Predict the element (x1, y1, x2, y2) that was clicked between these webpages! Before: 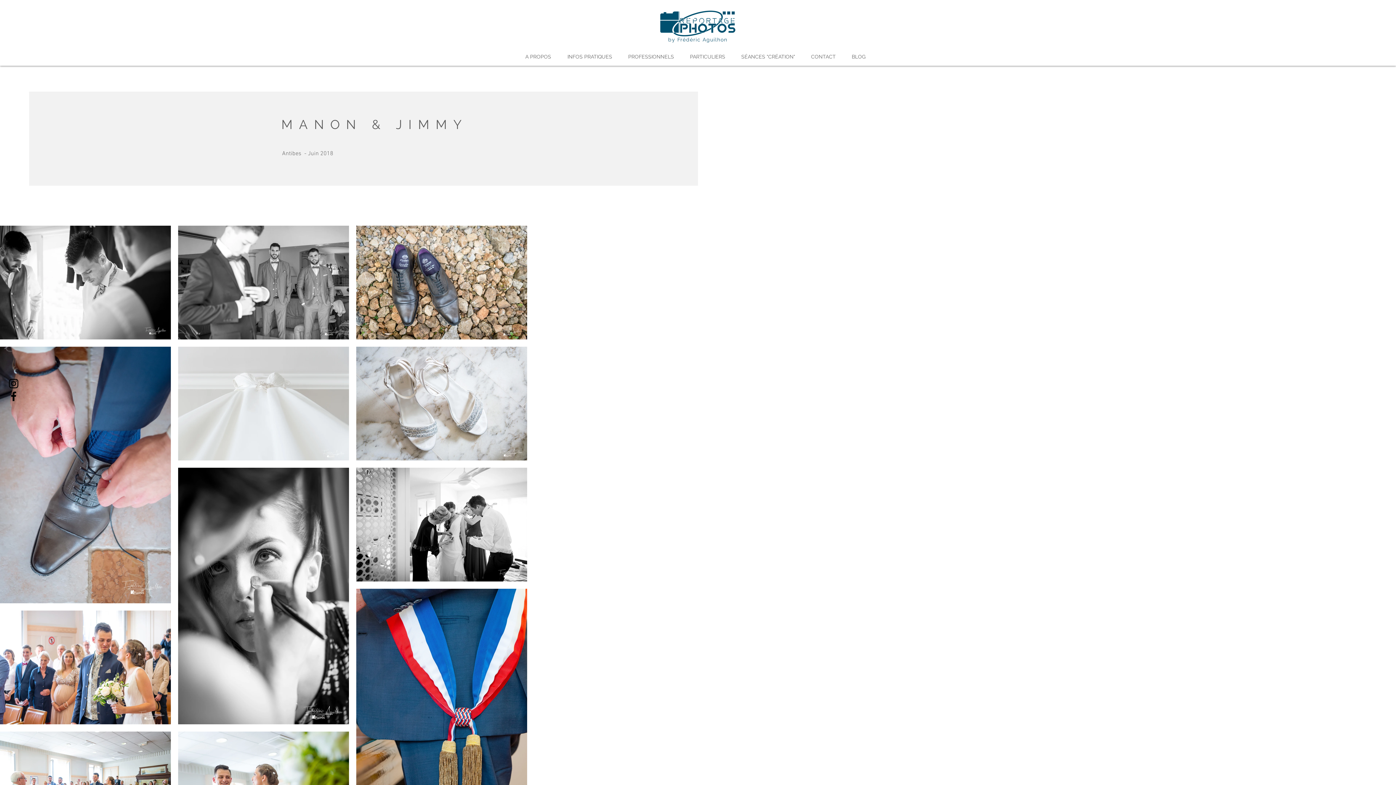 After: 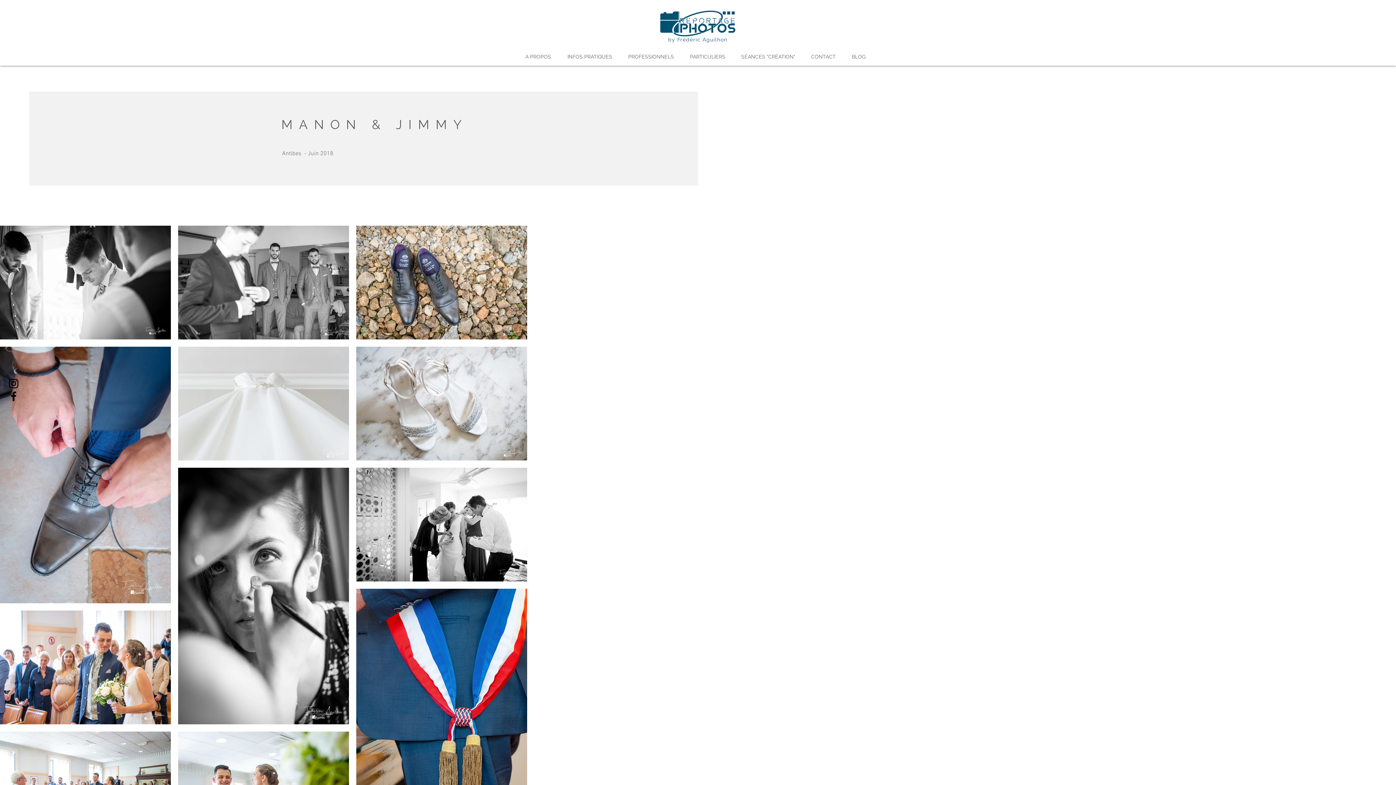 Action: bbox: (7, 390, 20, 402) label: Facebook